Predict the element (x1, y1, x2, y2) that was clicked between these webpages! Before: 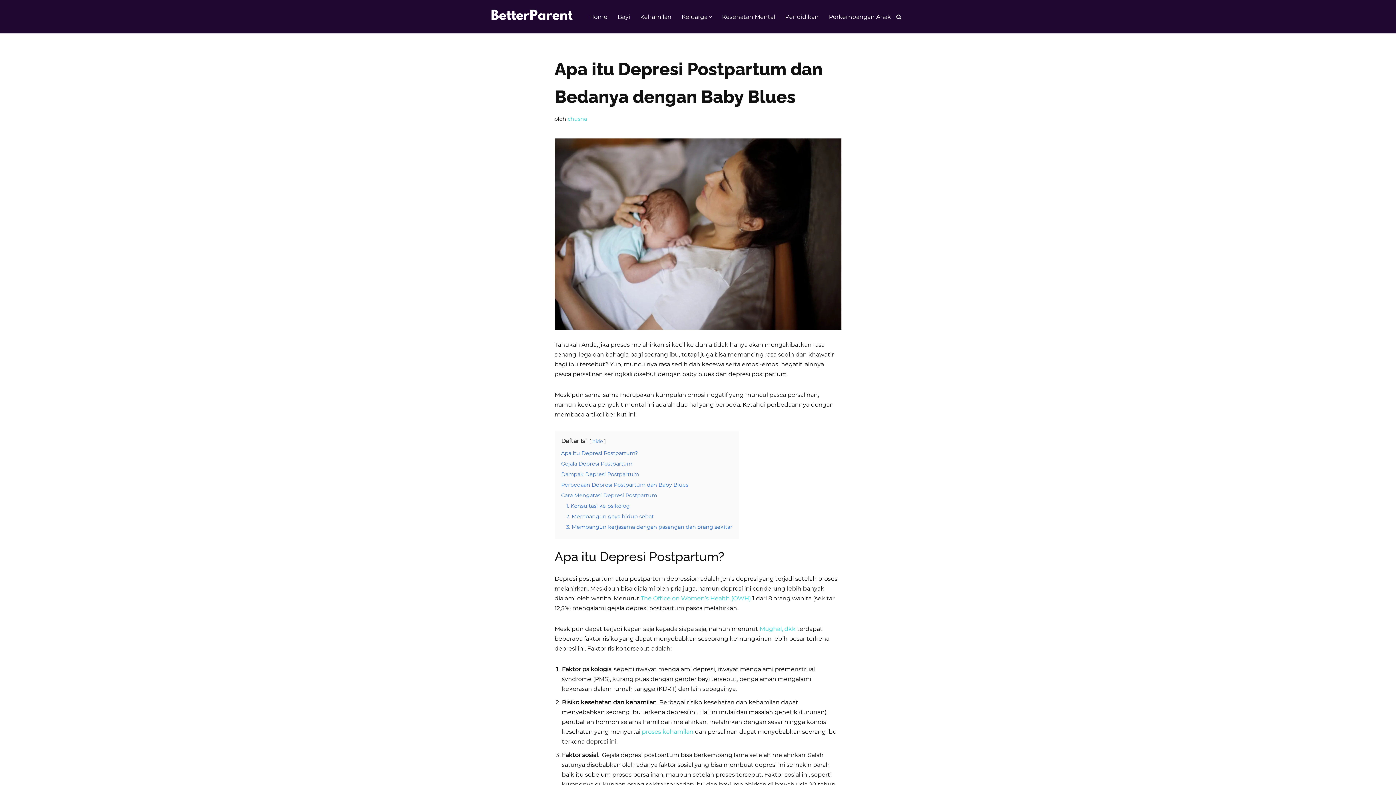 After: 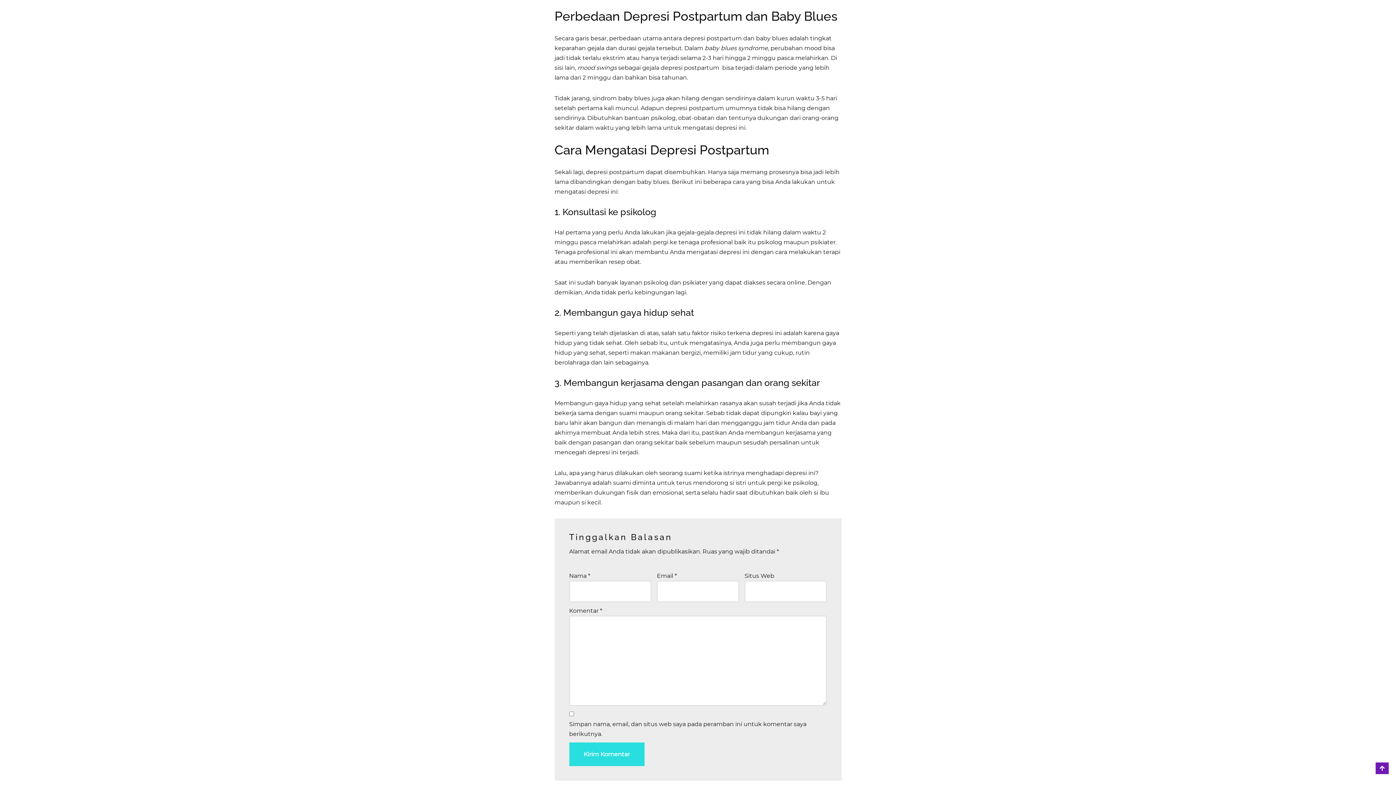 Action: label: Perbedaan Depresi Postpartum dan Baby Blues bbox: (561, 481, 688, 488)